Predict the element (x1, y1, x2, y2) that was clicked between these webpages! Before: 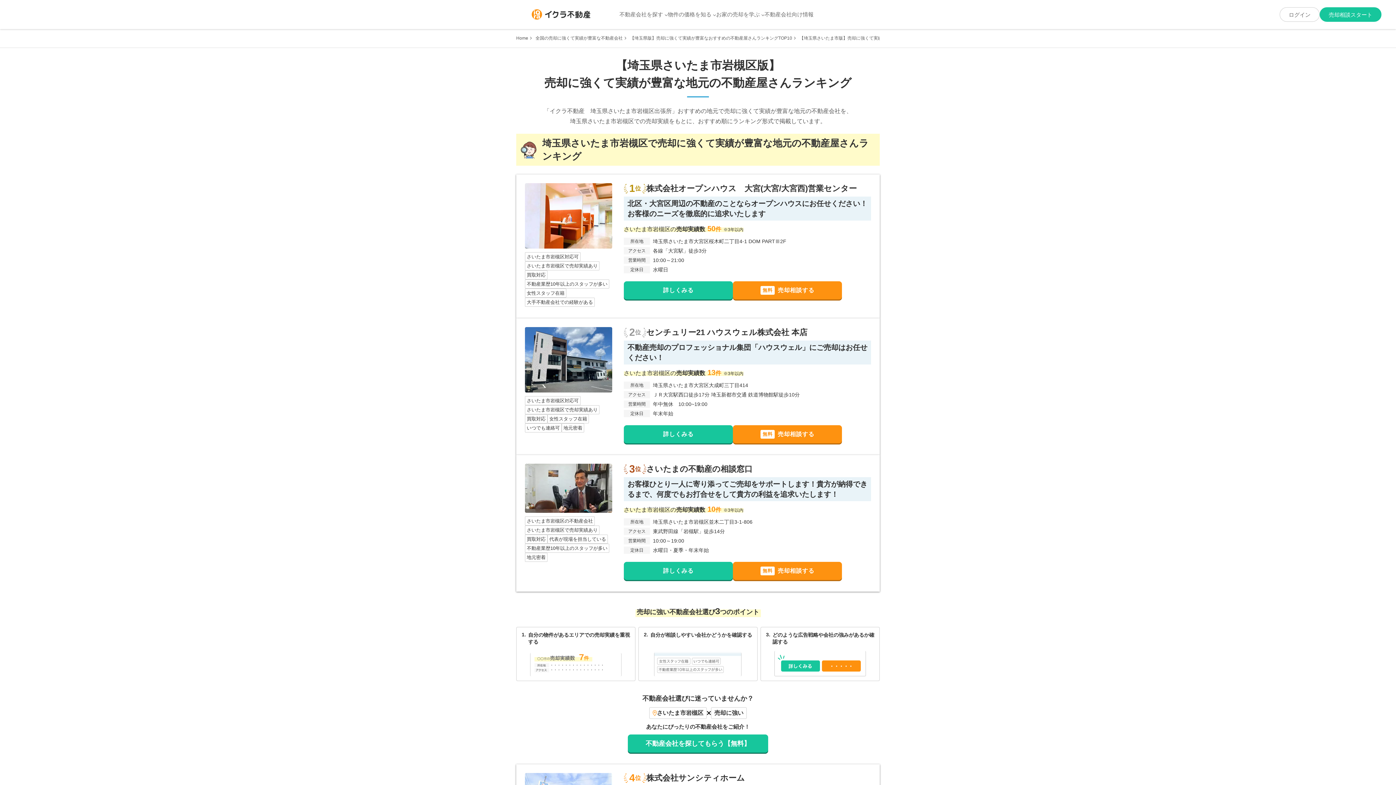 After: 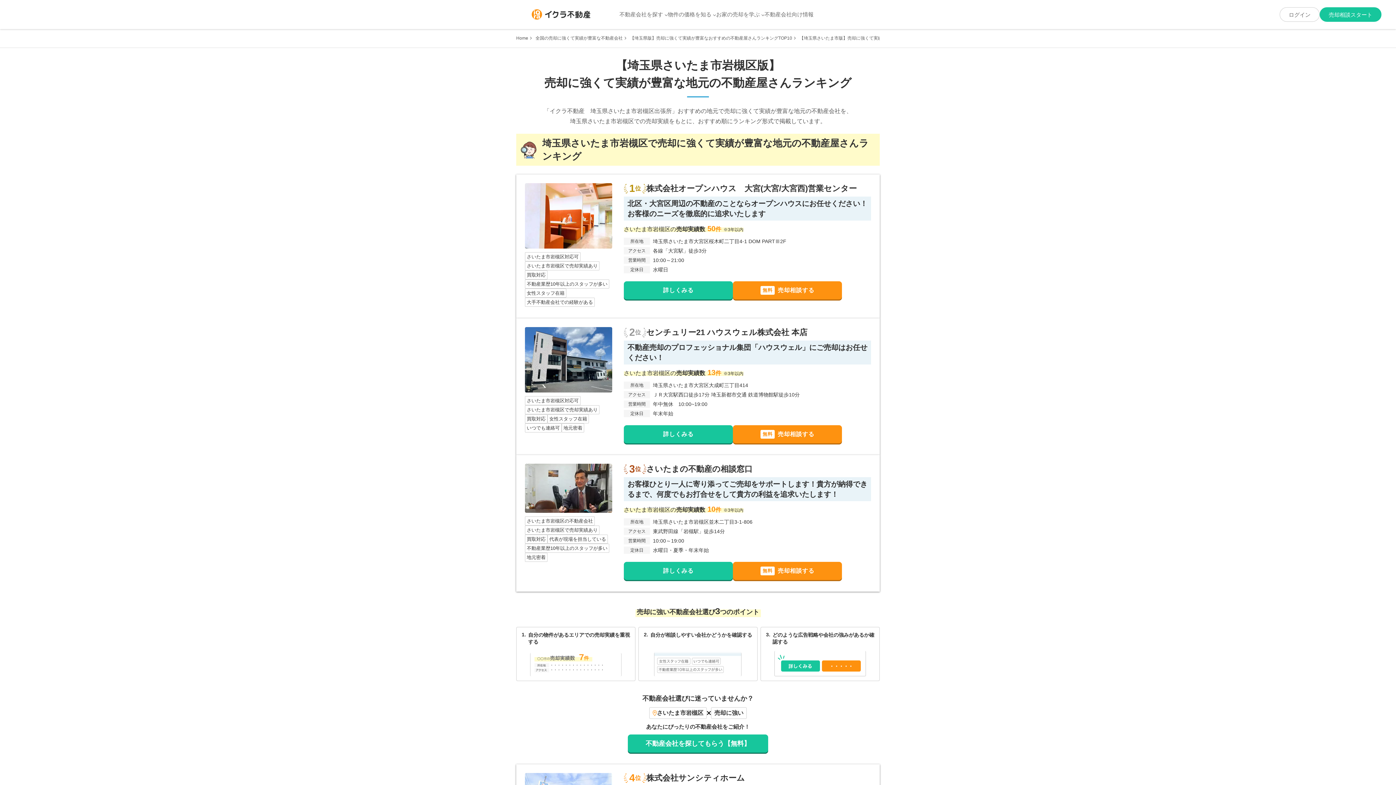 Action: bbox: (516, 455, 880, 591) label: さいたま市岩槻区の不動産会社
さいたま市岩槻区で売却実績あり
買取対応
代表が現場を担当している
不動産業歴10年以上のスタッフが多い
地元密着
3
位
さいたまの不動産の相談窓口

お客様ひとり一人に寄り添ってご売却をサポートします！貴方が納得できるまで、何度でもお打合せをして貴方の利益を追求いたします！

さいたま市岩槻区の売却実績数10件※3年以内

所在地
埼玉県さいたま市岩槻区並木二丁目3-1-806

アクセス
東武野田線「岩槻駅」徒歩14分

営業時間
10:00～19:00

定休日
水曜日・夏季・年末年始
詳しくみる
無料
売却相談する